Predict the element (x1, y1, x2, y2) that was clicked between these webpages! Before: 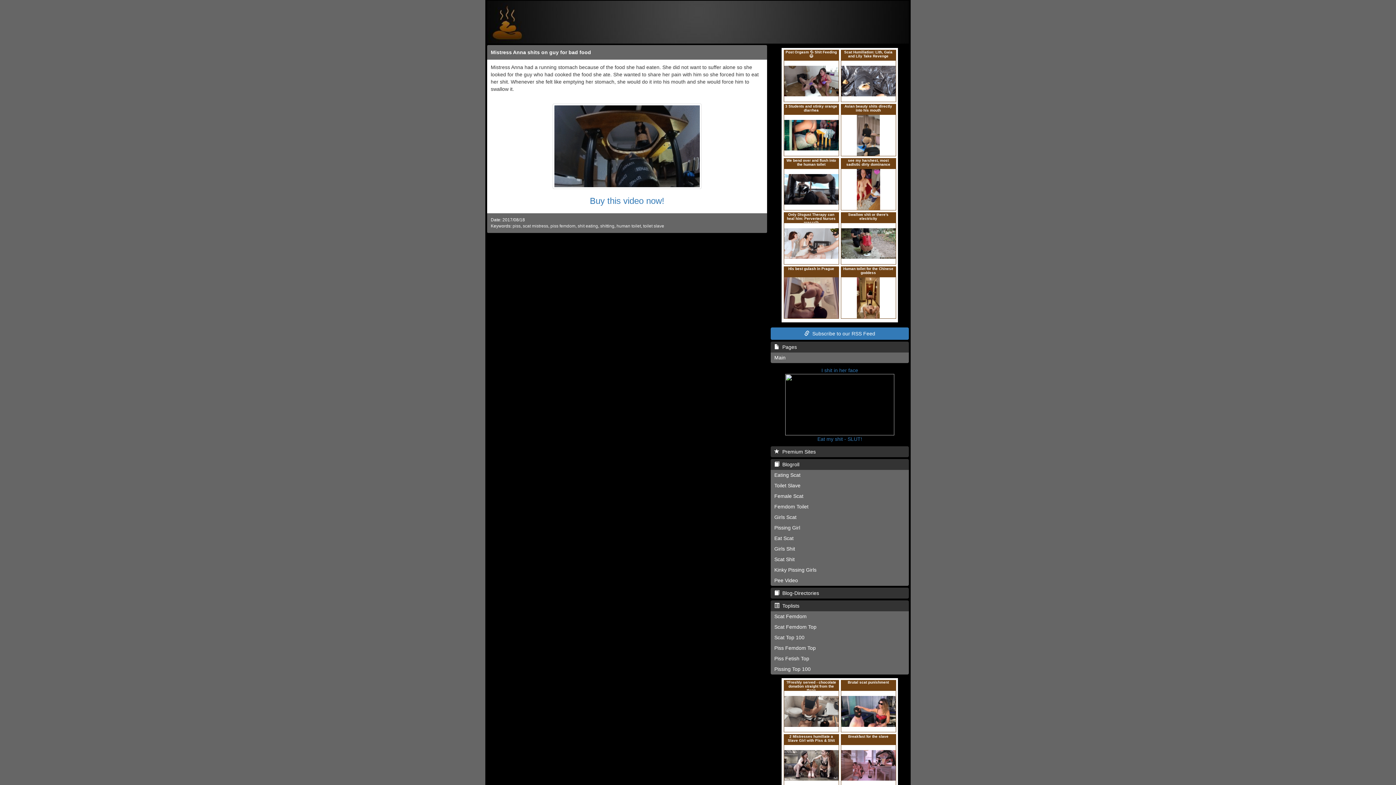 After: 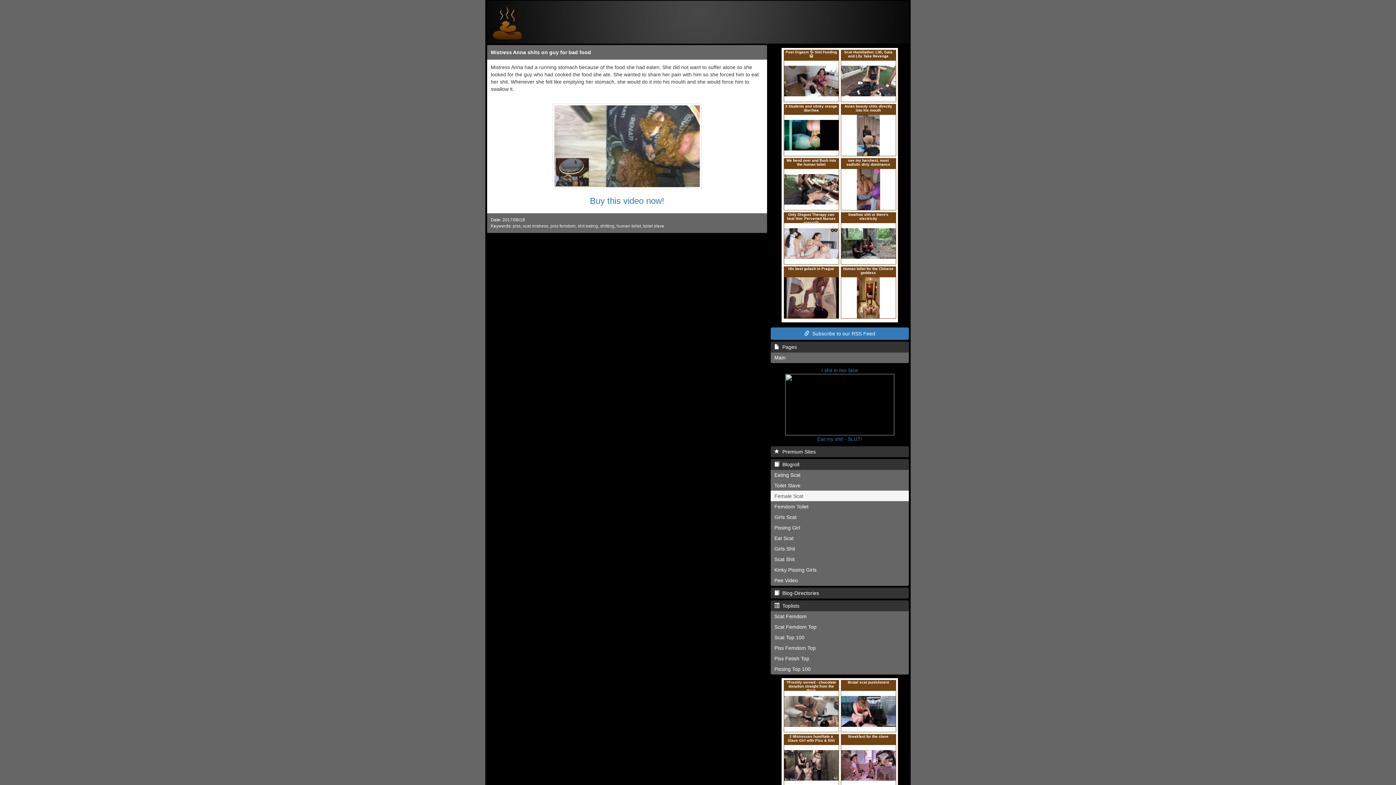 Action: label: Female Scat bbox: (770, 491, 909, 501)